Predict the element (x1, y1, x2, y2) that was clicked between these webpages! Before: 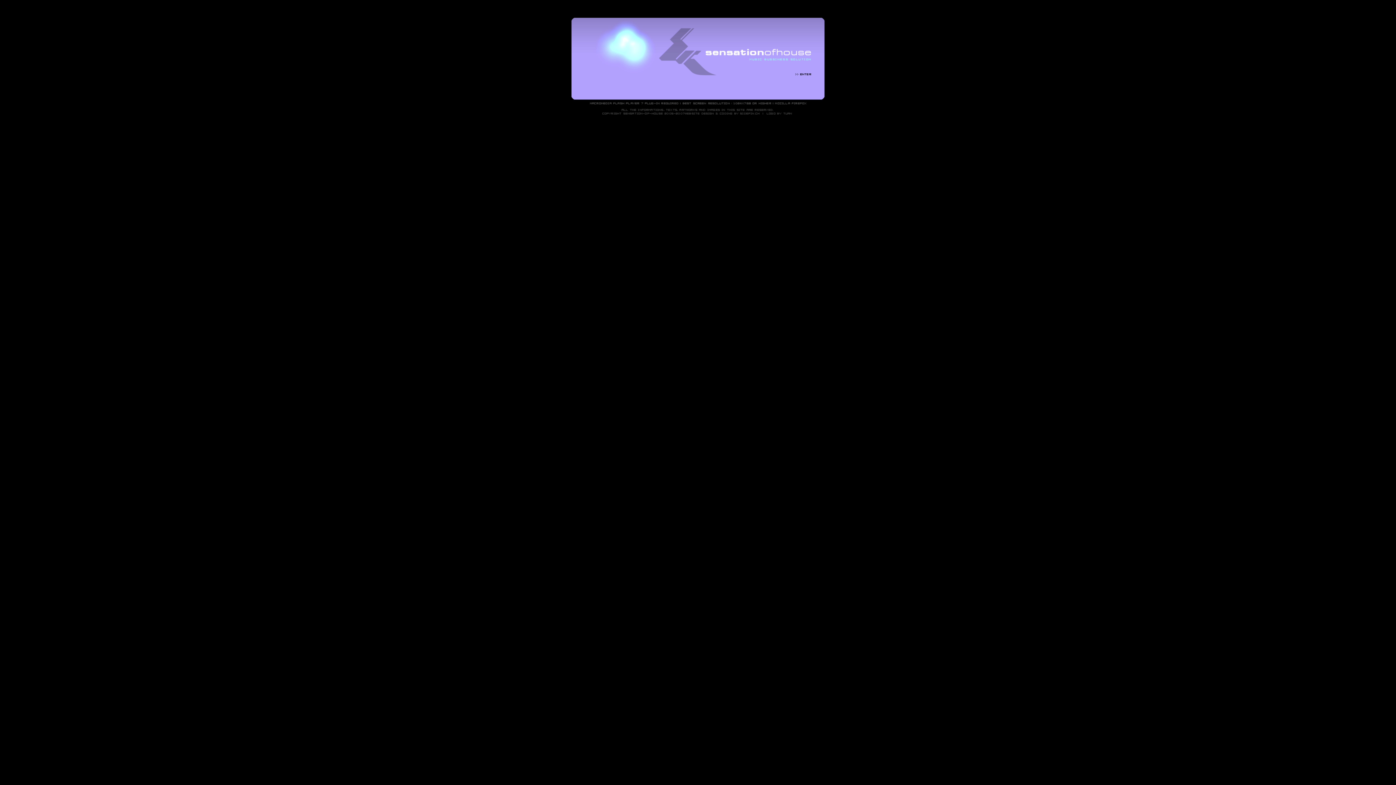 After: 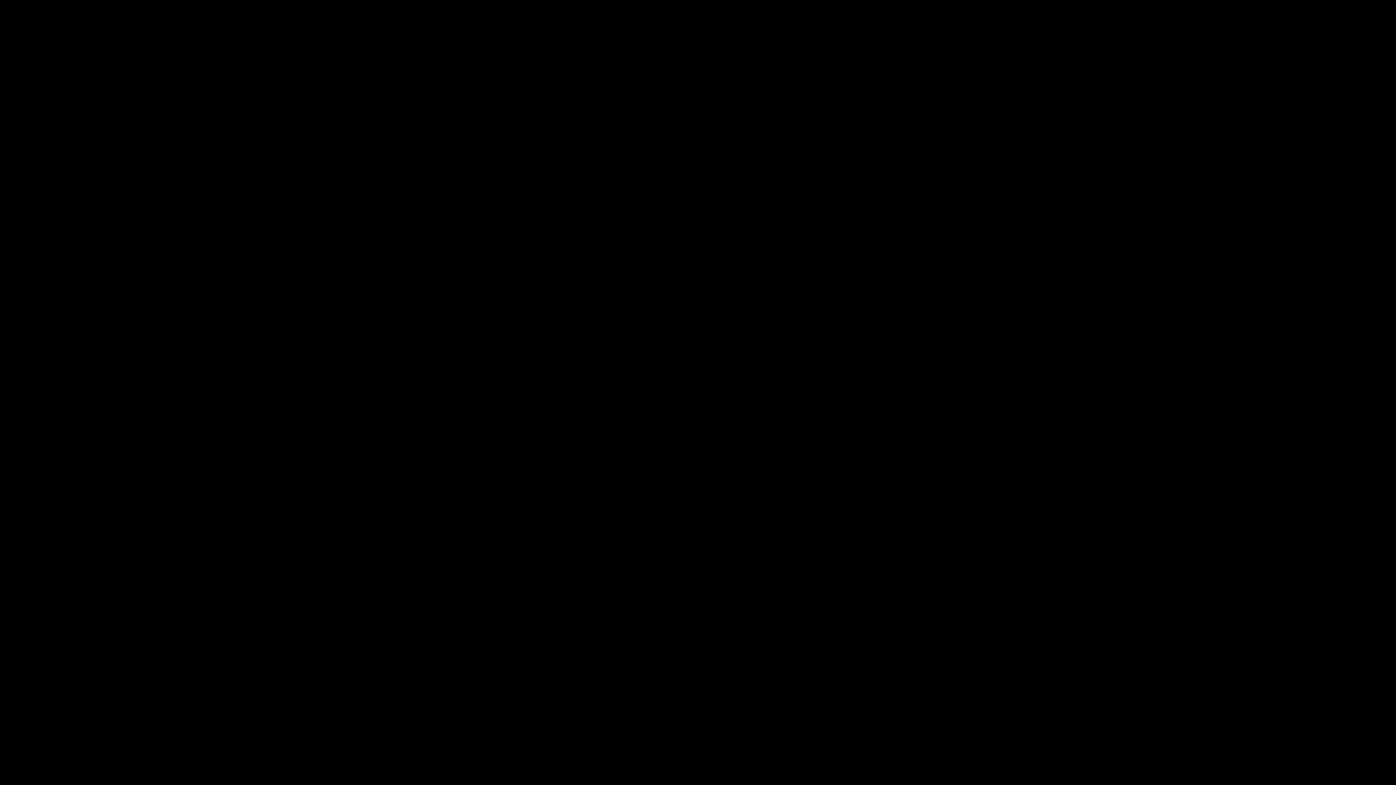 Action: bbox: (793, 71, 814, 77)